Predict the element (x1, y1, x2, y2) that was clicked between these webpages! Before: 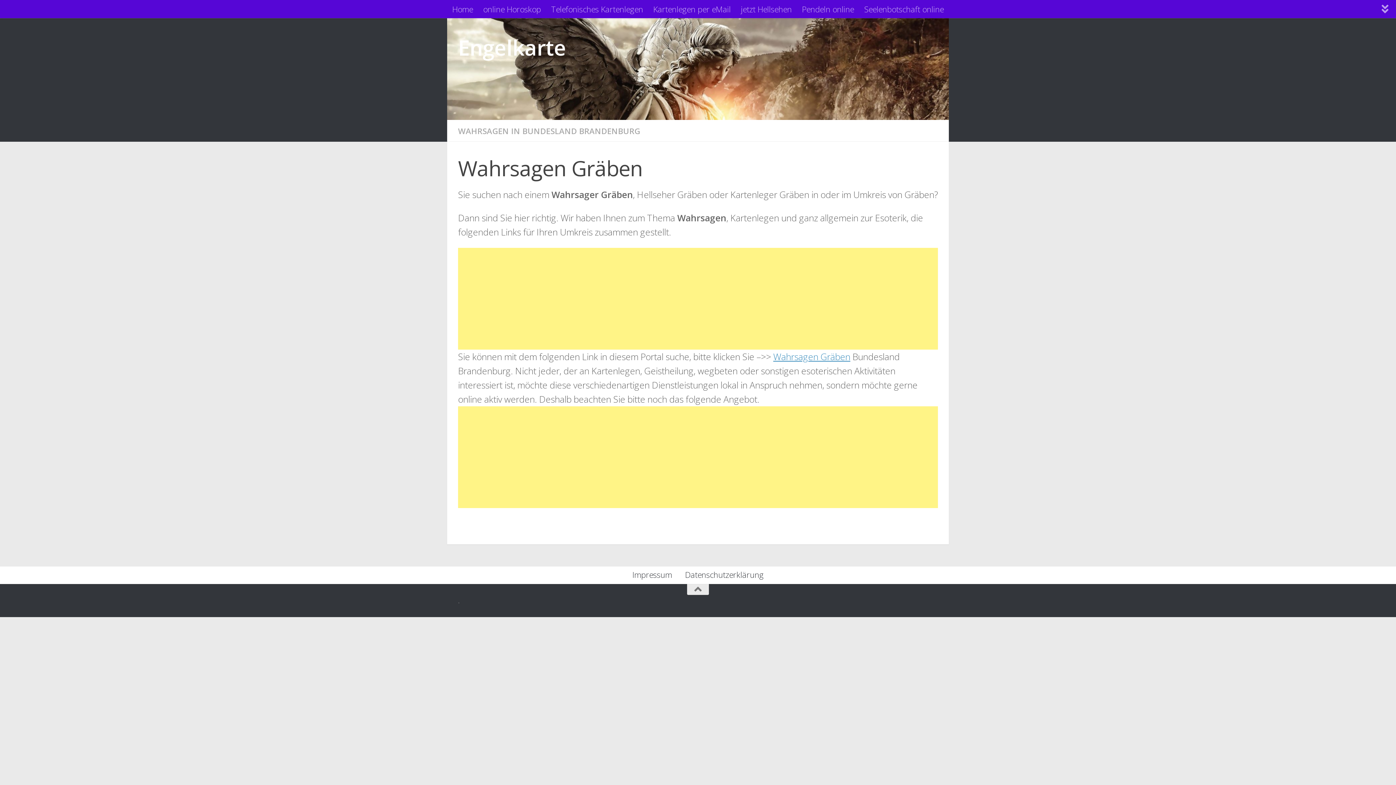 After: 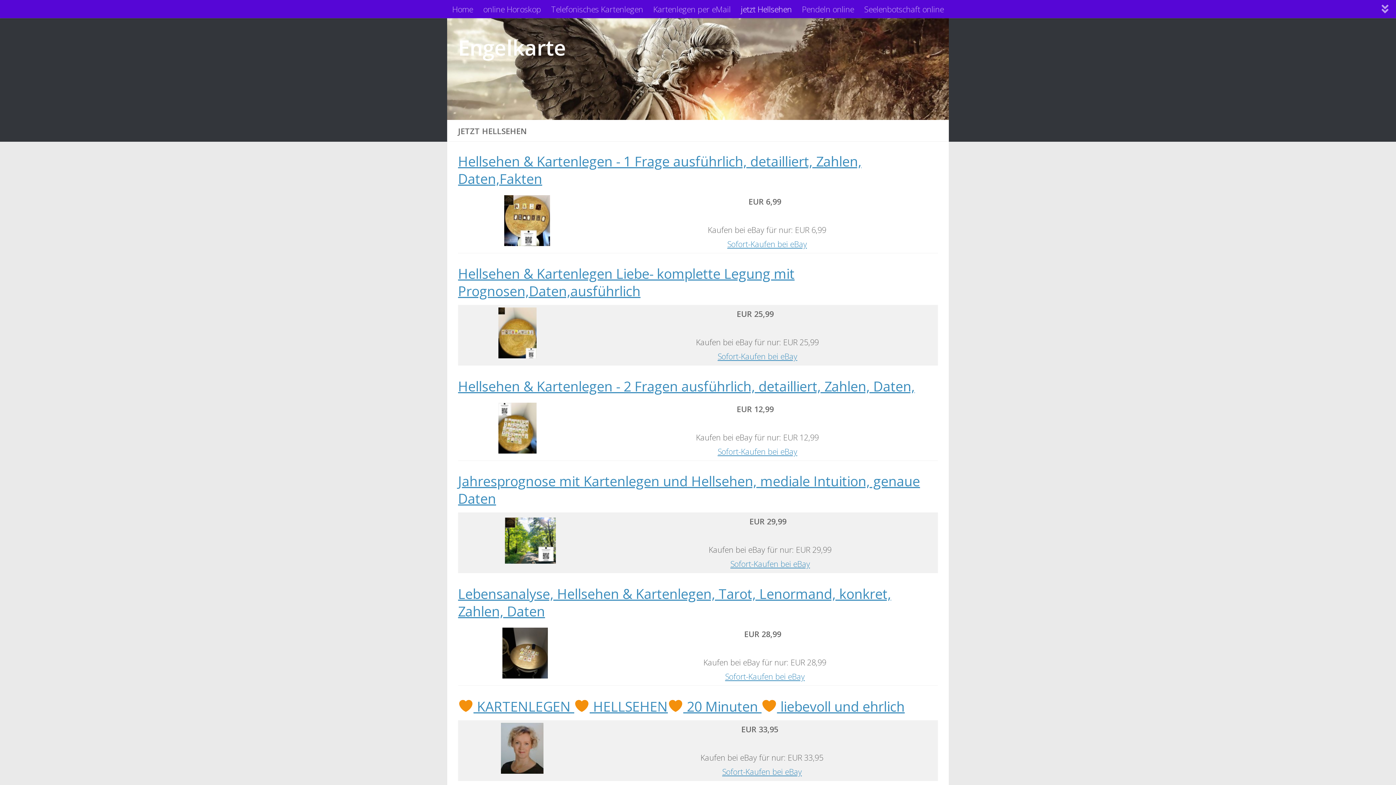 Action: label: jetzt Hellsehen bbox: (736, 0, 797, 18)